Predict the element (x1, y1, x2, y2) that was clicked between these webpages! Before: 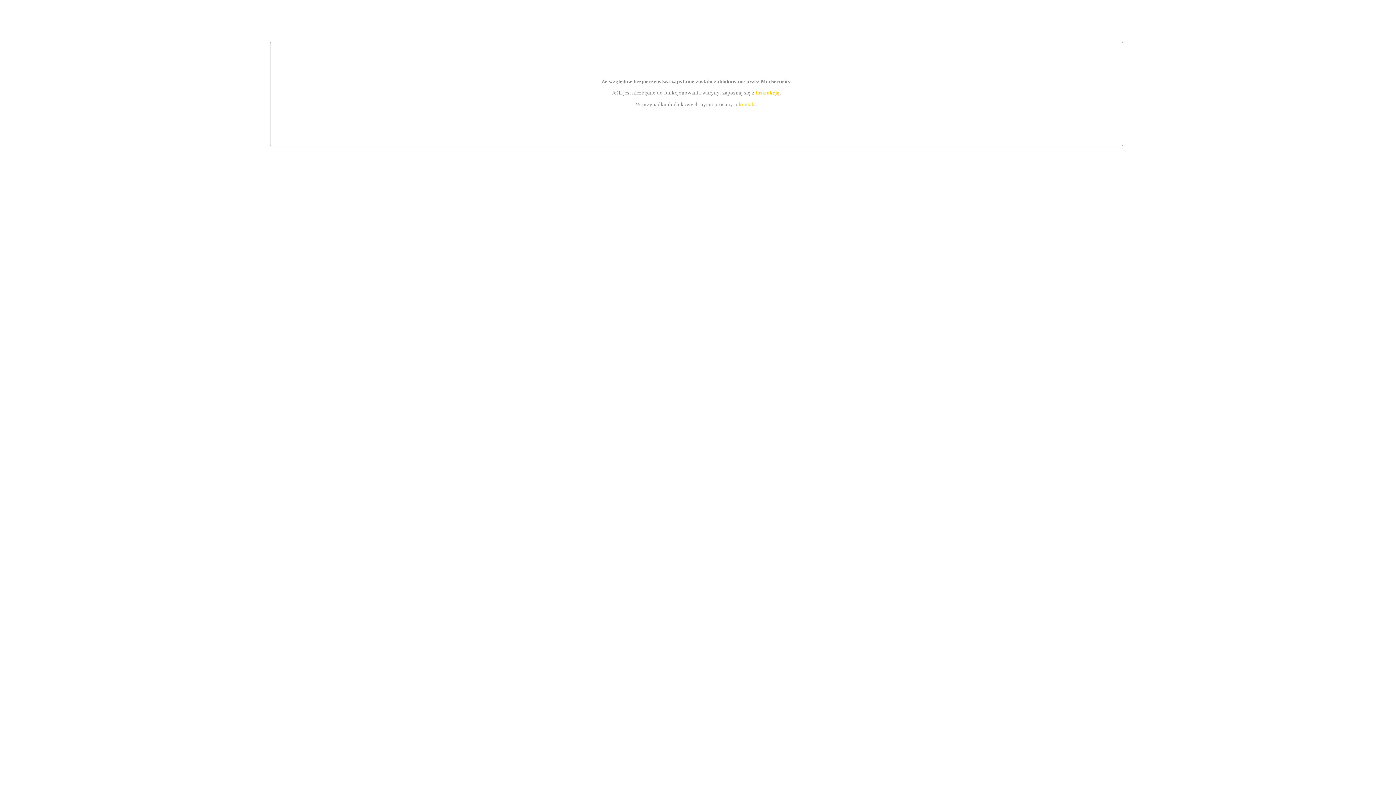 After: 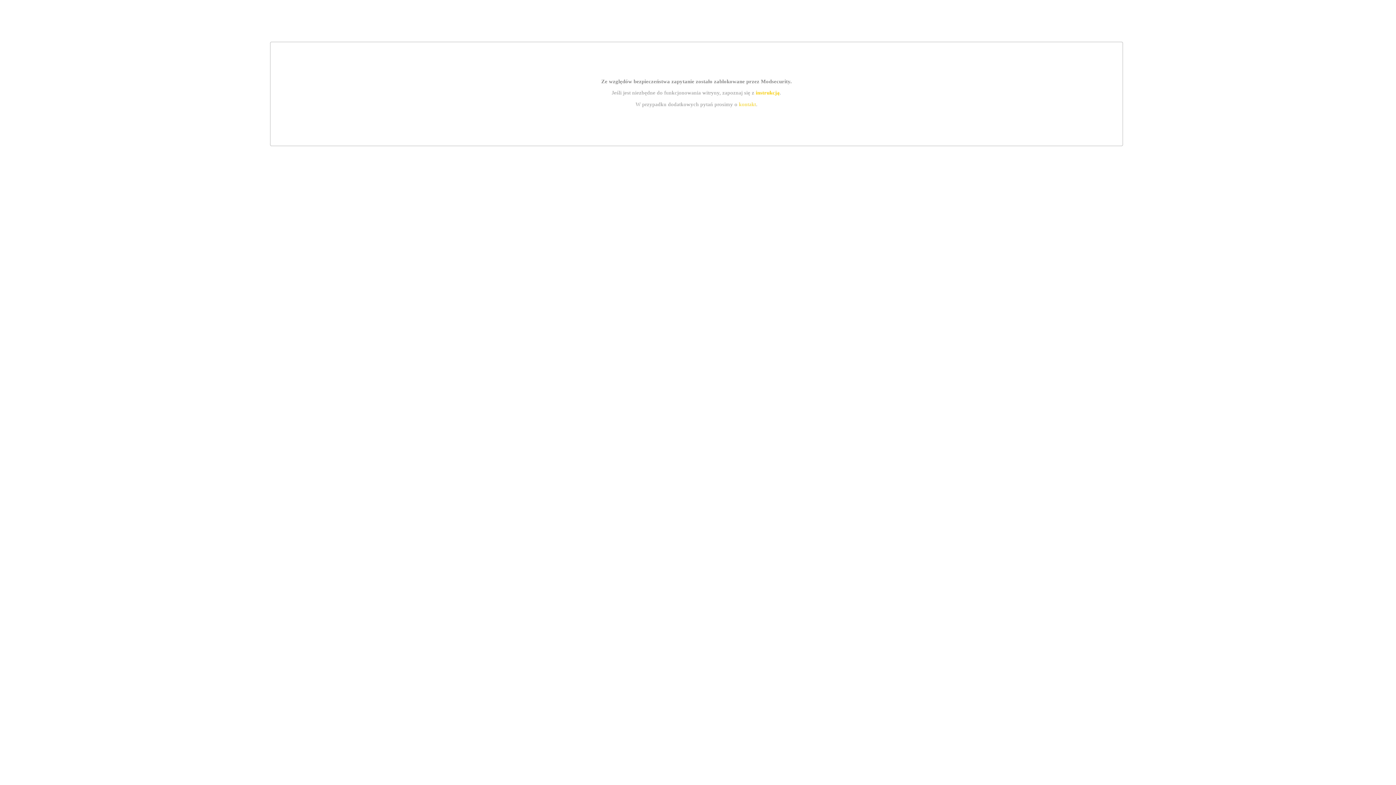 Action: bbox: (739, 101, 756, 107) label: kontakt